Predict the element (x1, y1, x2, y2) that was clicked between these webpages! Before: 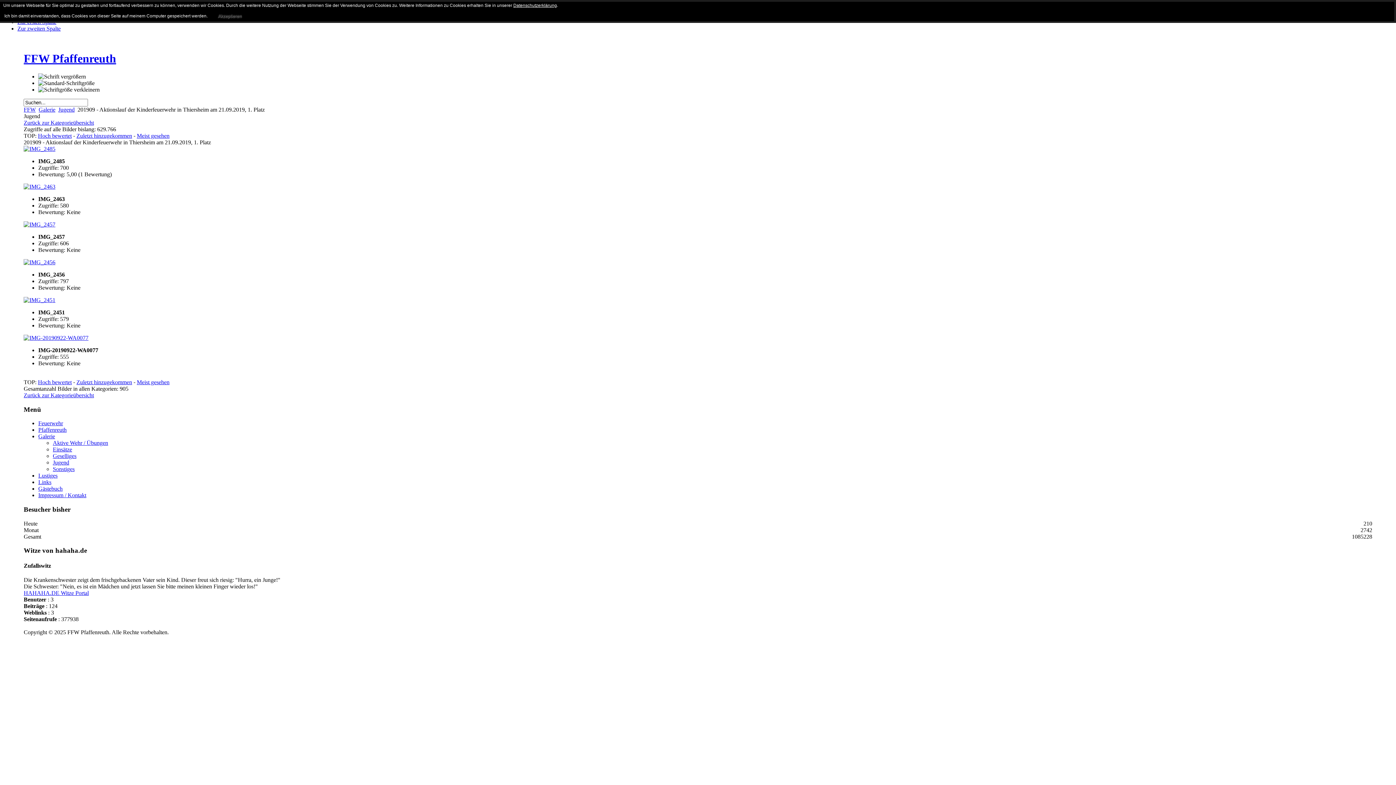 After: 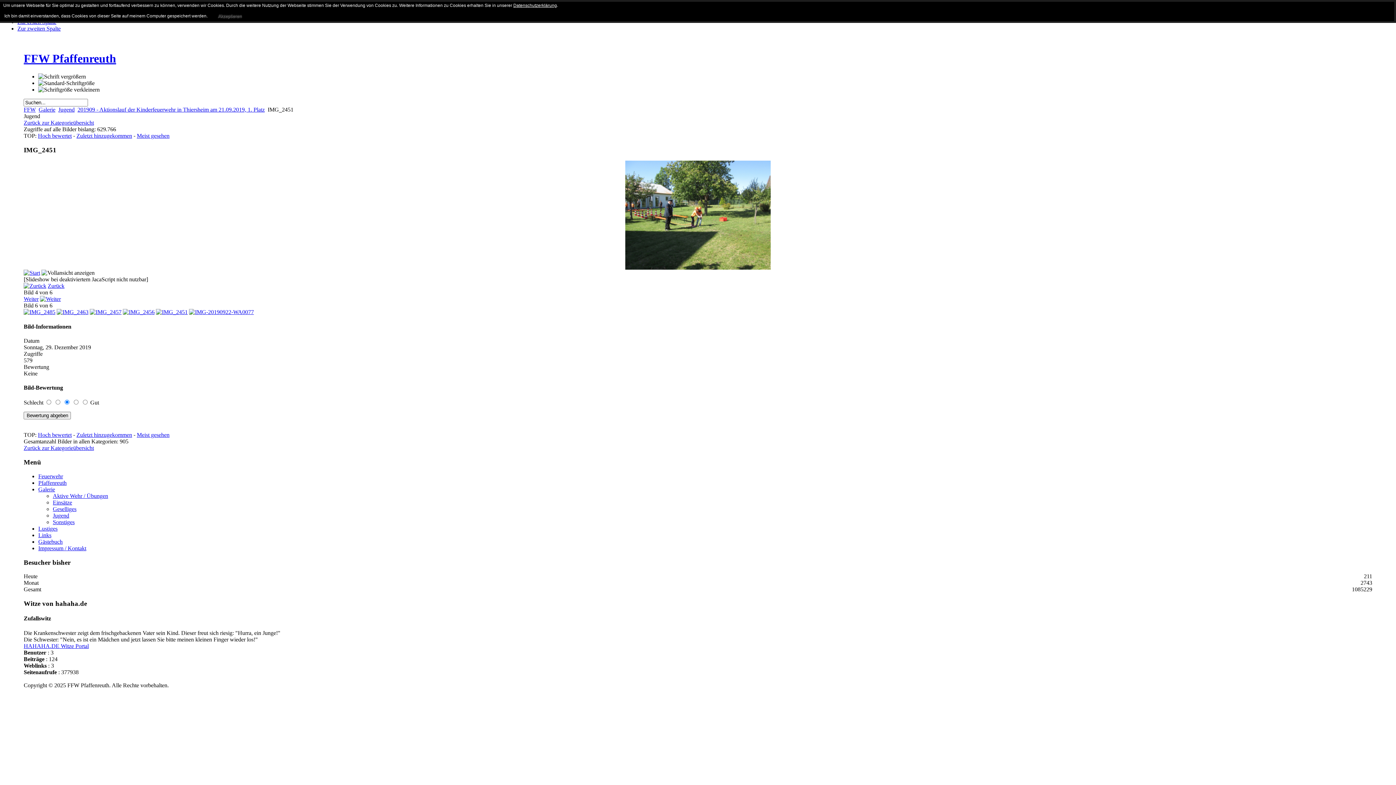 Action: bbox: (23, 297, 55, 303)